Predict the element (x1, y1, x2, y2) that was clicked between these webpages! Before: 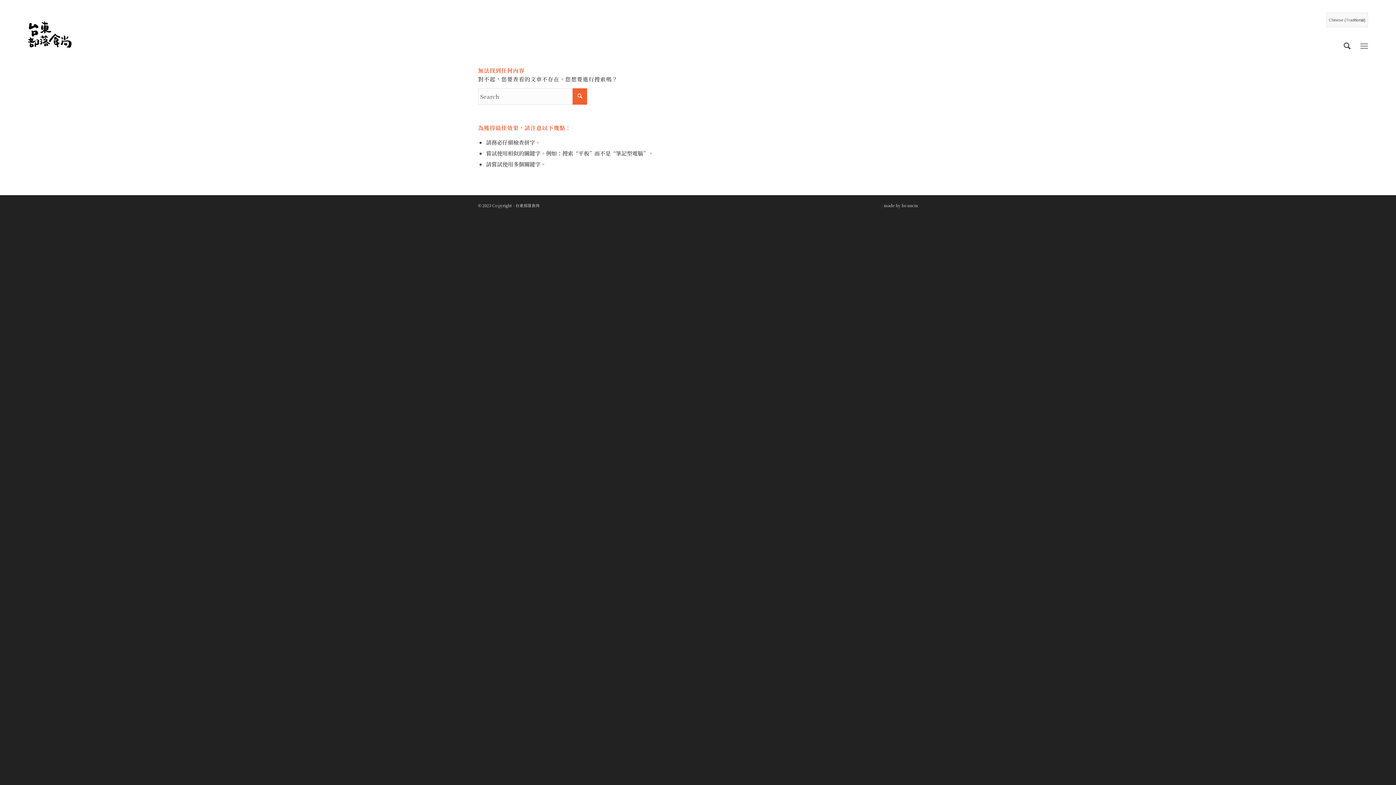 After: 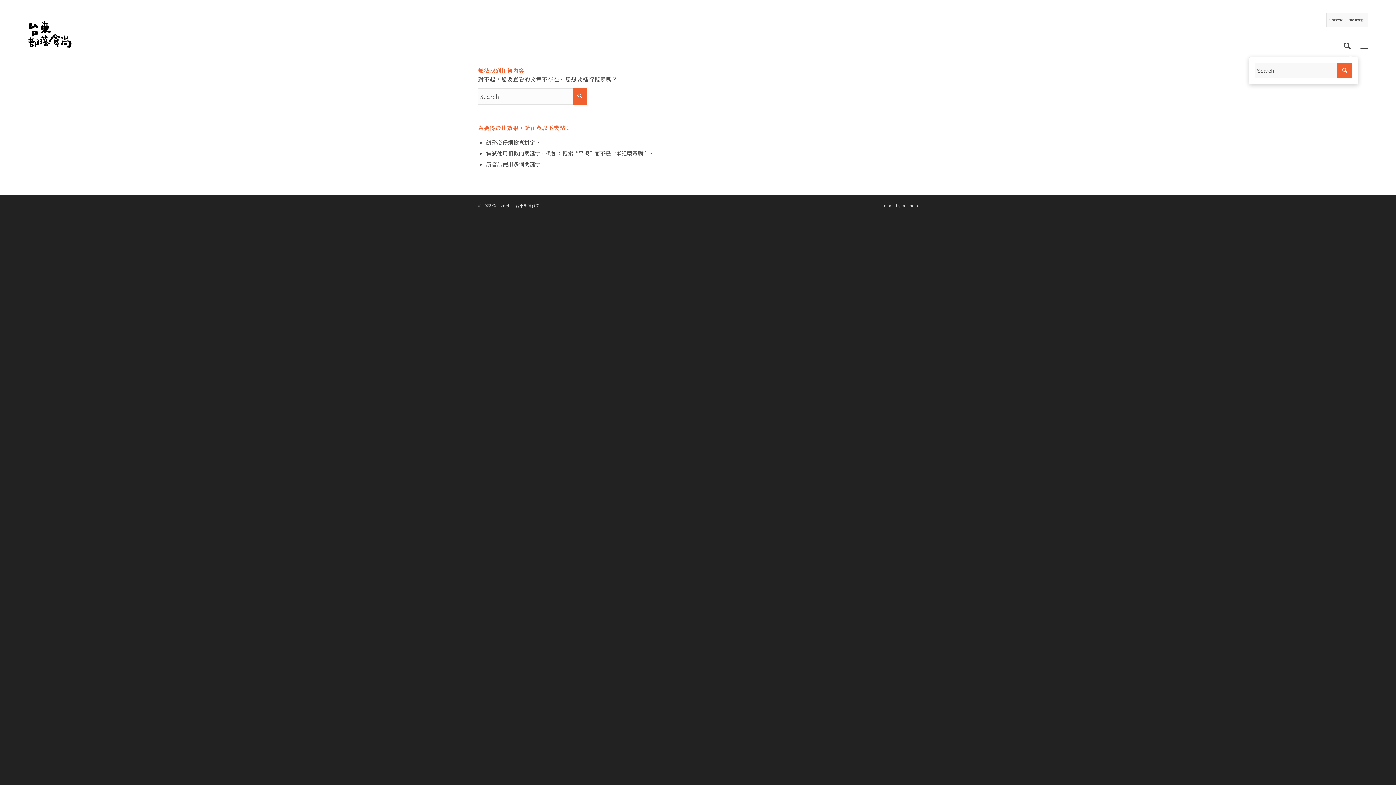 Action: bbox: (1339, 29, 1355, 61) label: Search